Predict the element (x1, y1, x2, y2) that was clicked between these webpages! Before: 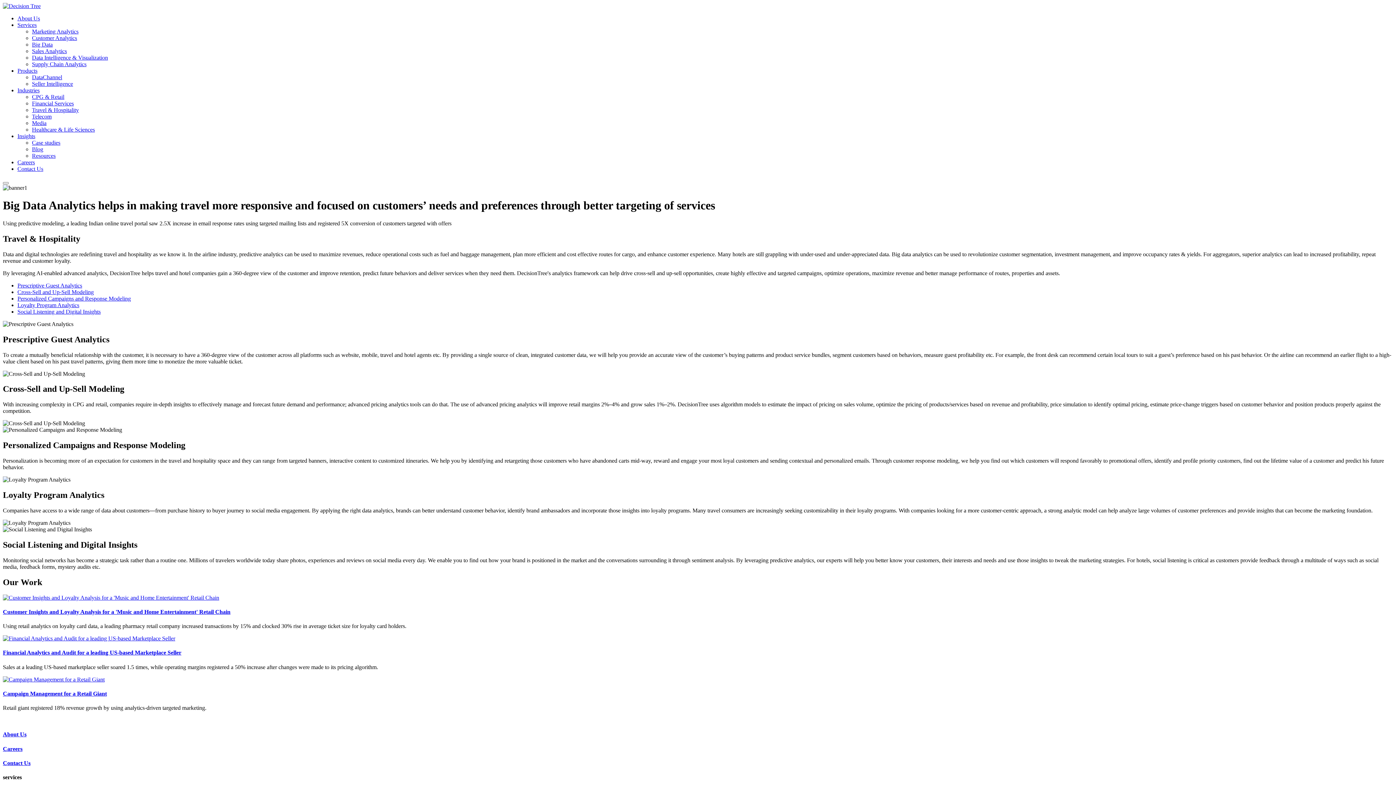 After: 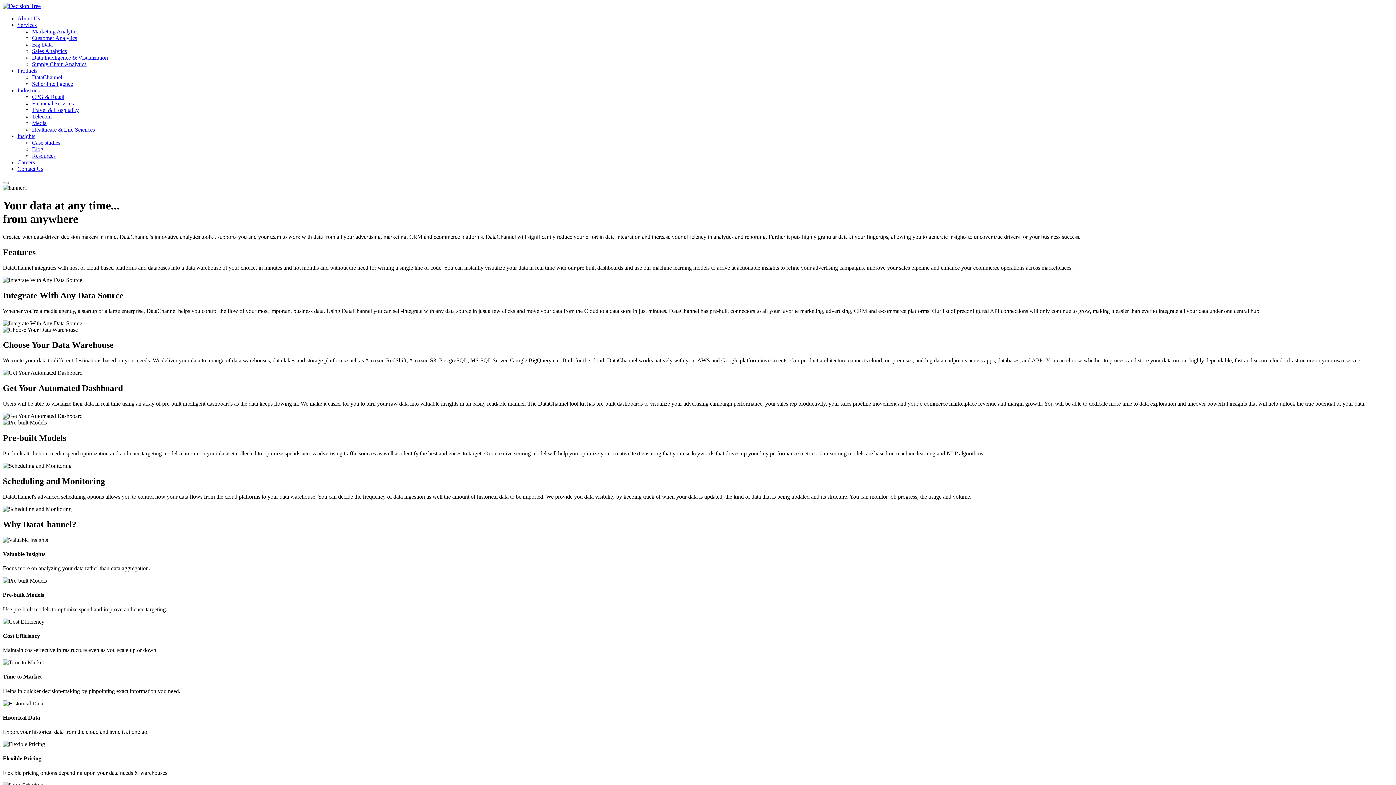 Action: bbox: (32, 74, 62, 80) label: DataChannel